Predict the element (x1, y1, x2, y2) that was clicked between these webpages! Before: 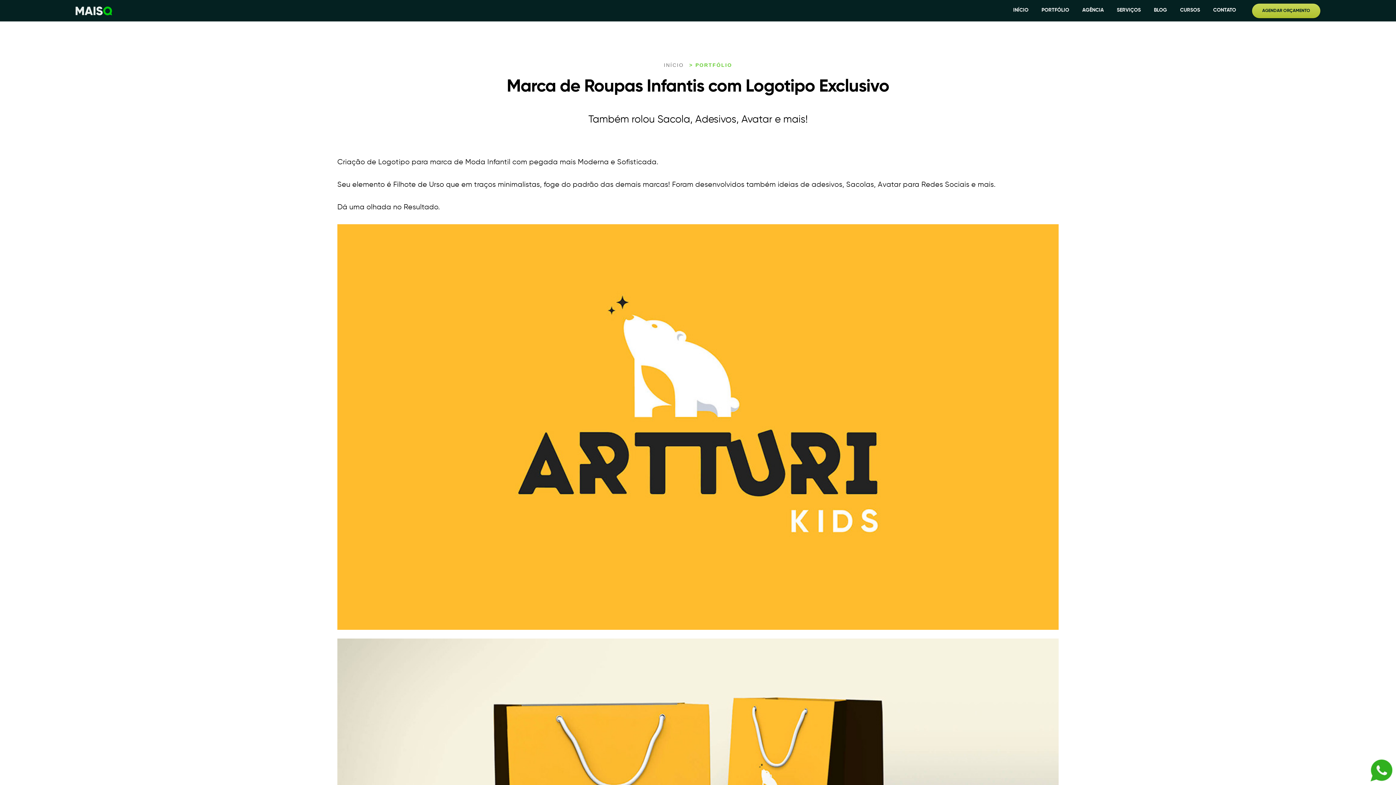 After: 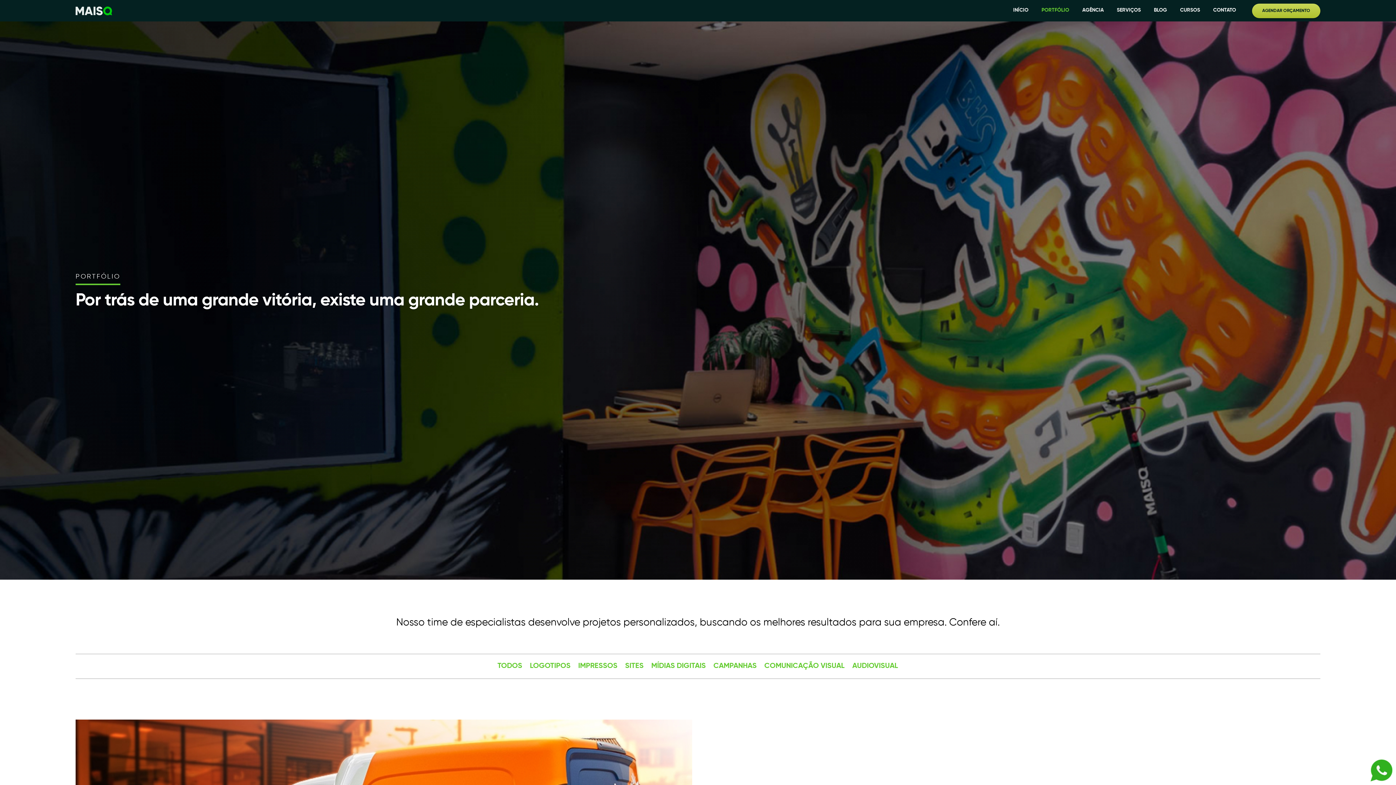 Action: bbox: (689, 59, 735, 70) label: PORTFÓLIO